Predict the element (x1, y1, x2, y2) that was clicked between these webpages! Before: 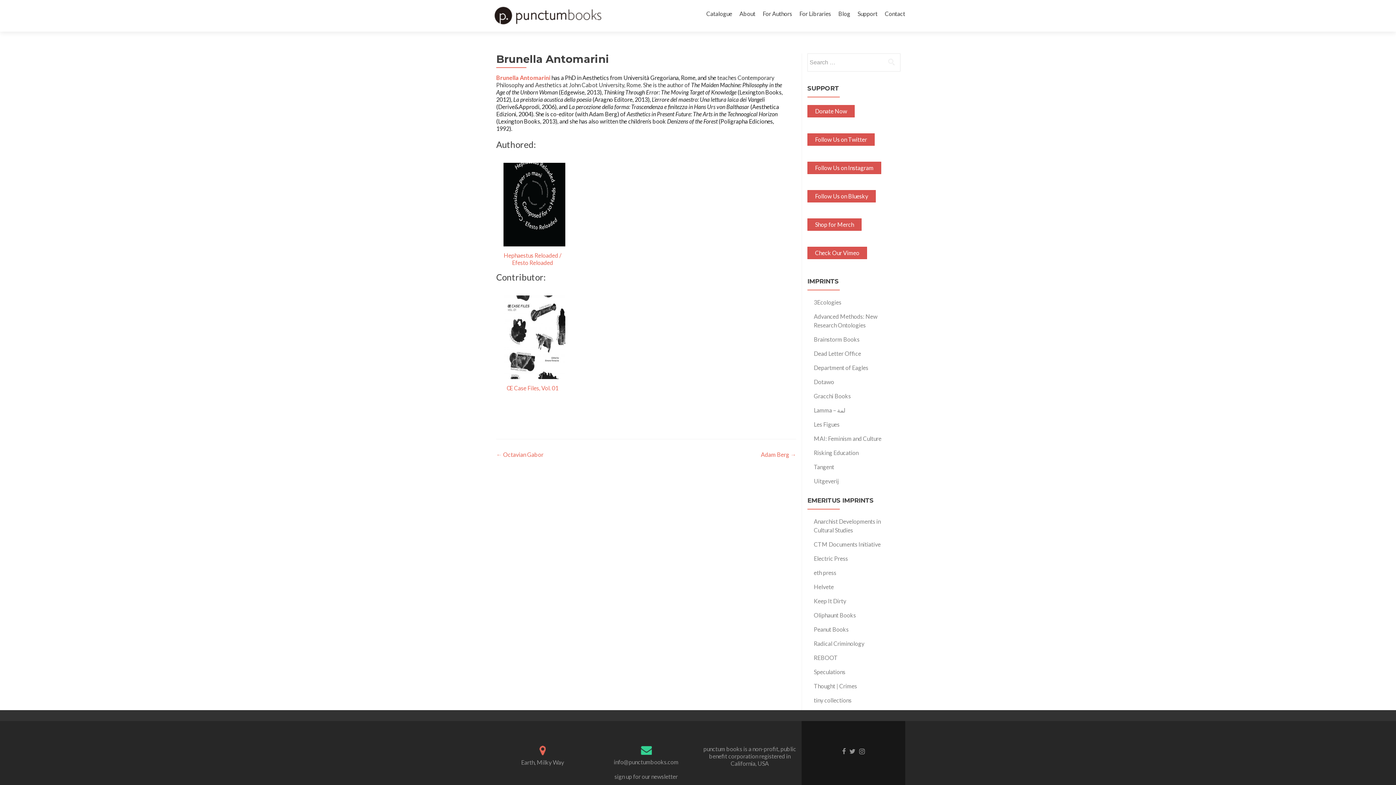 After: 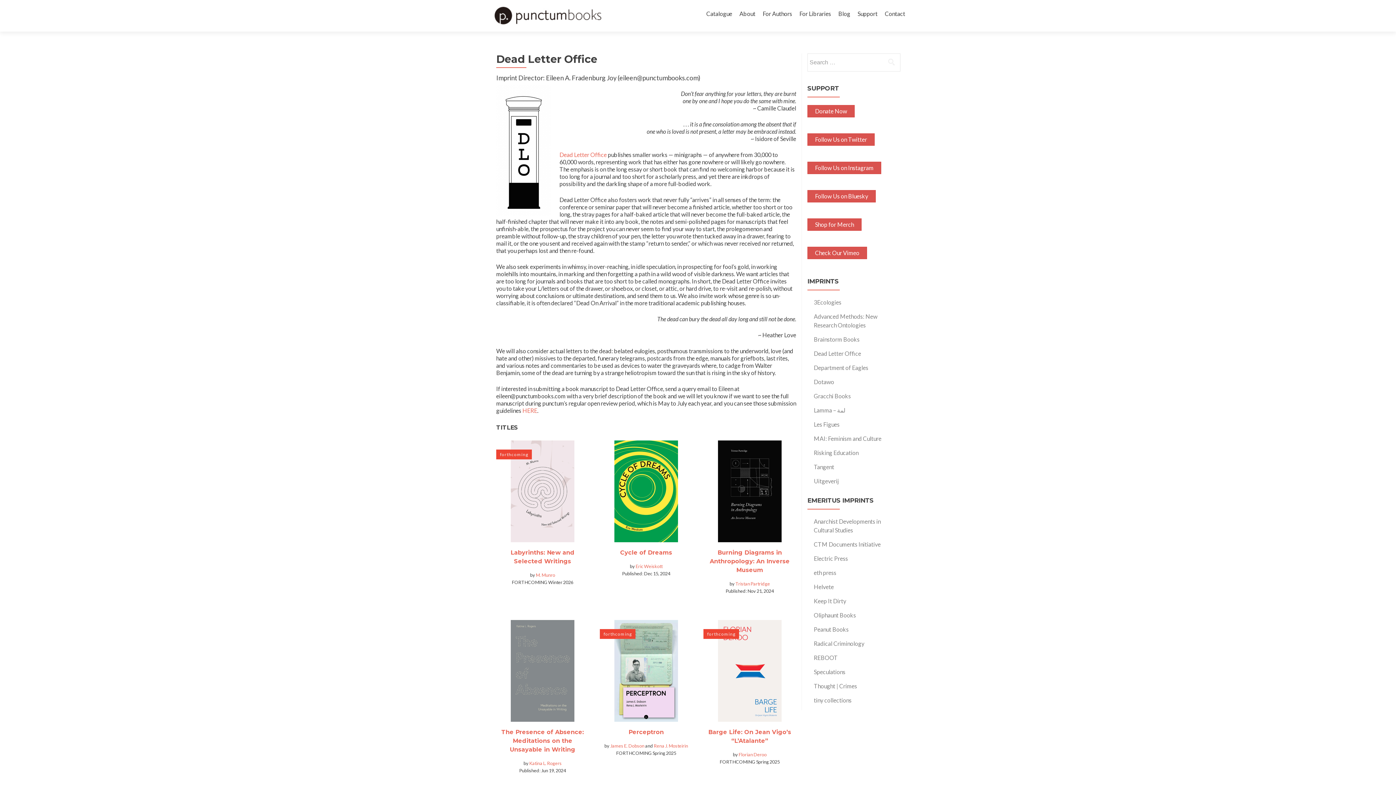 Action: bbox: (814, 350, 861, 357) label: Dead Letter Office